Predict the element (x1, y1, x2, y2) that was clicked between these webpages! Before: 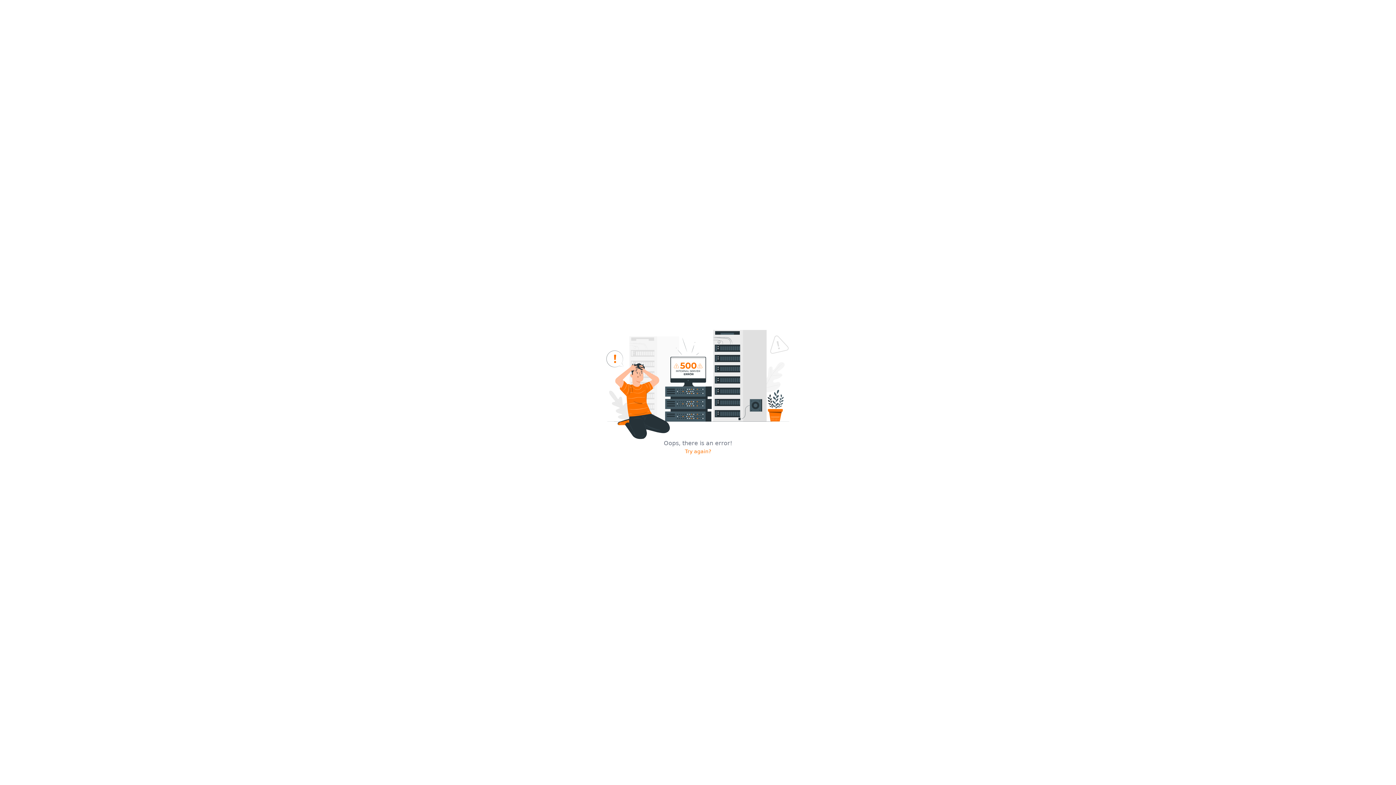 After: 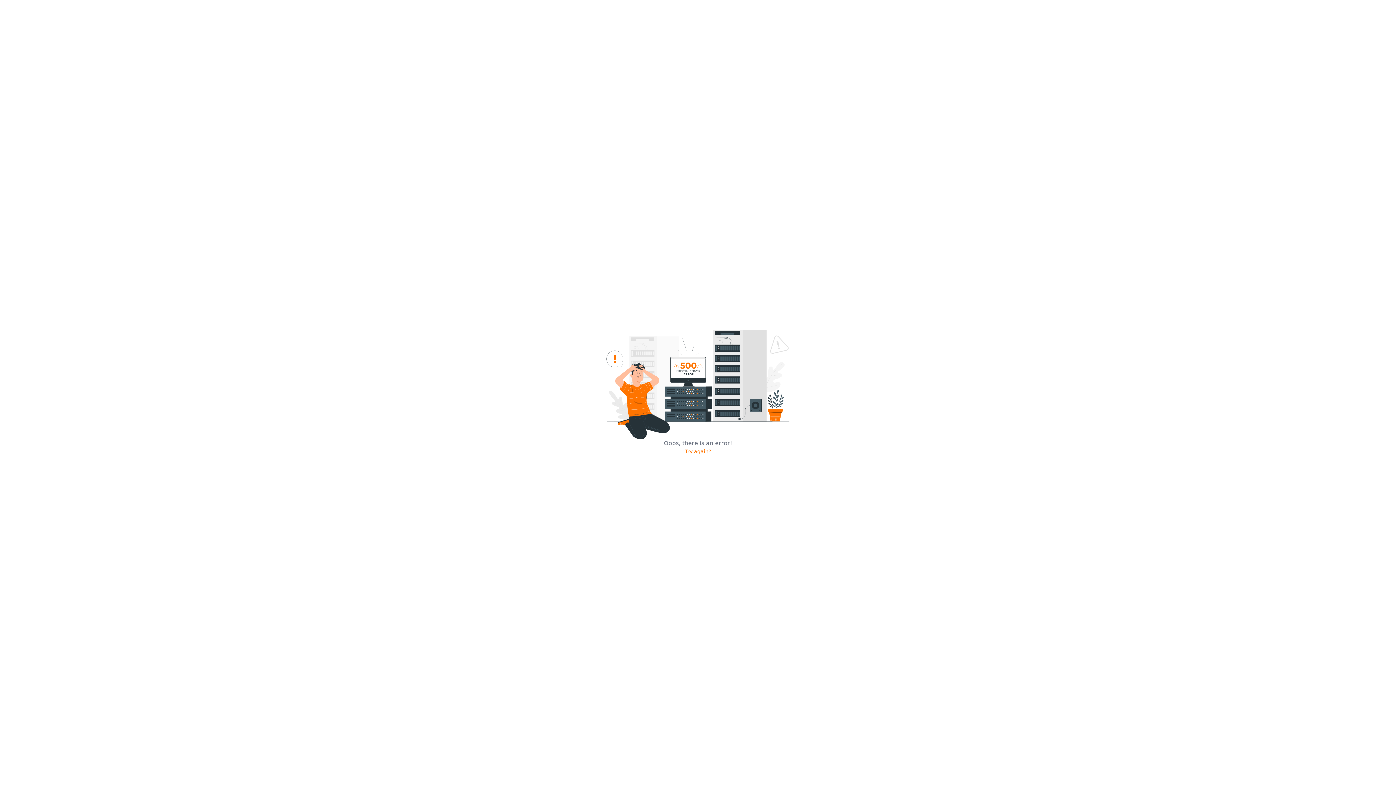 Action: label: Try again? bbox: (685, 448, 711, 455)